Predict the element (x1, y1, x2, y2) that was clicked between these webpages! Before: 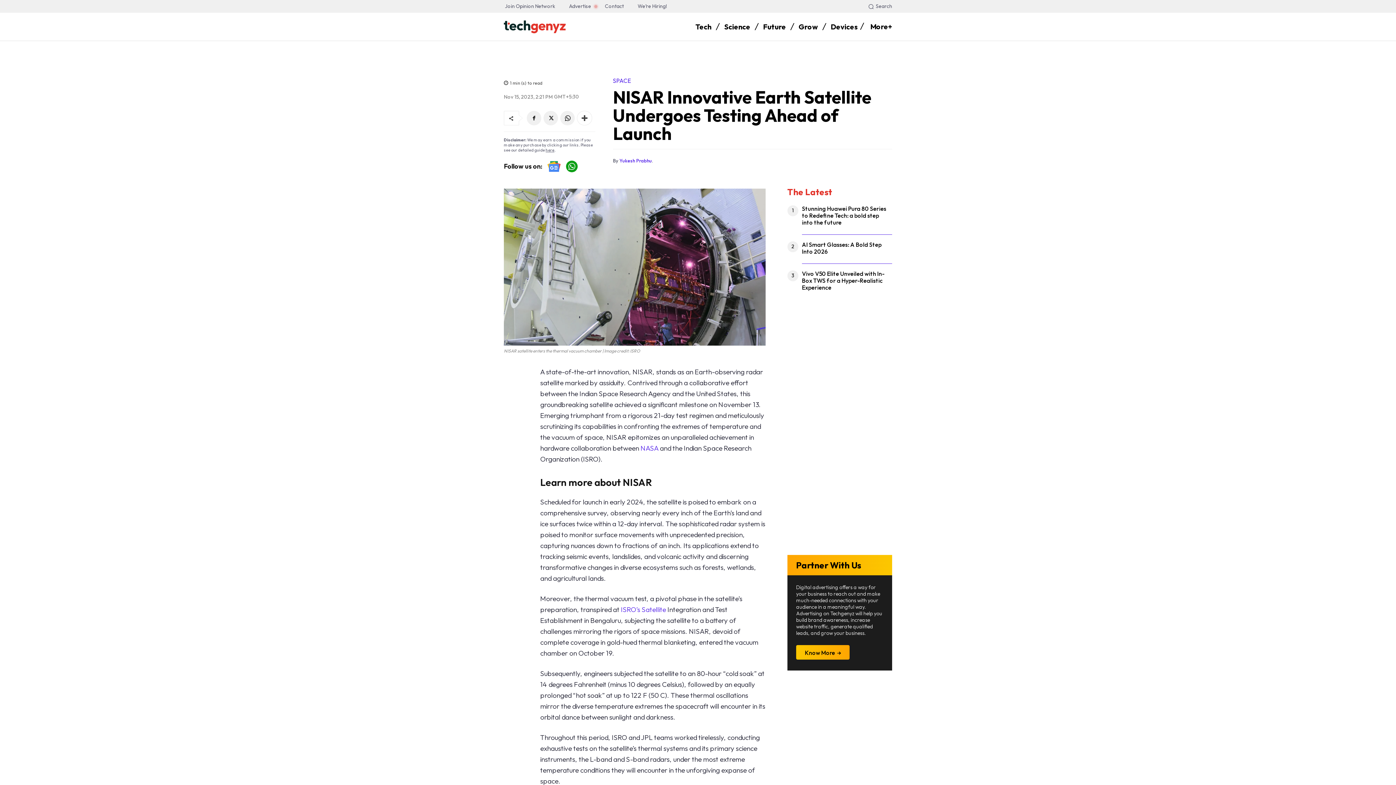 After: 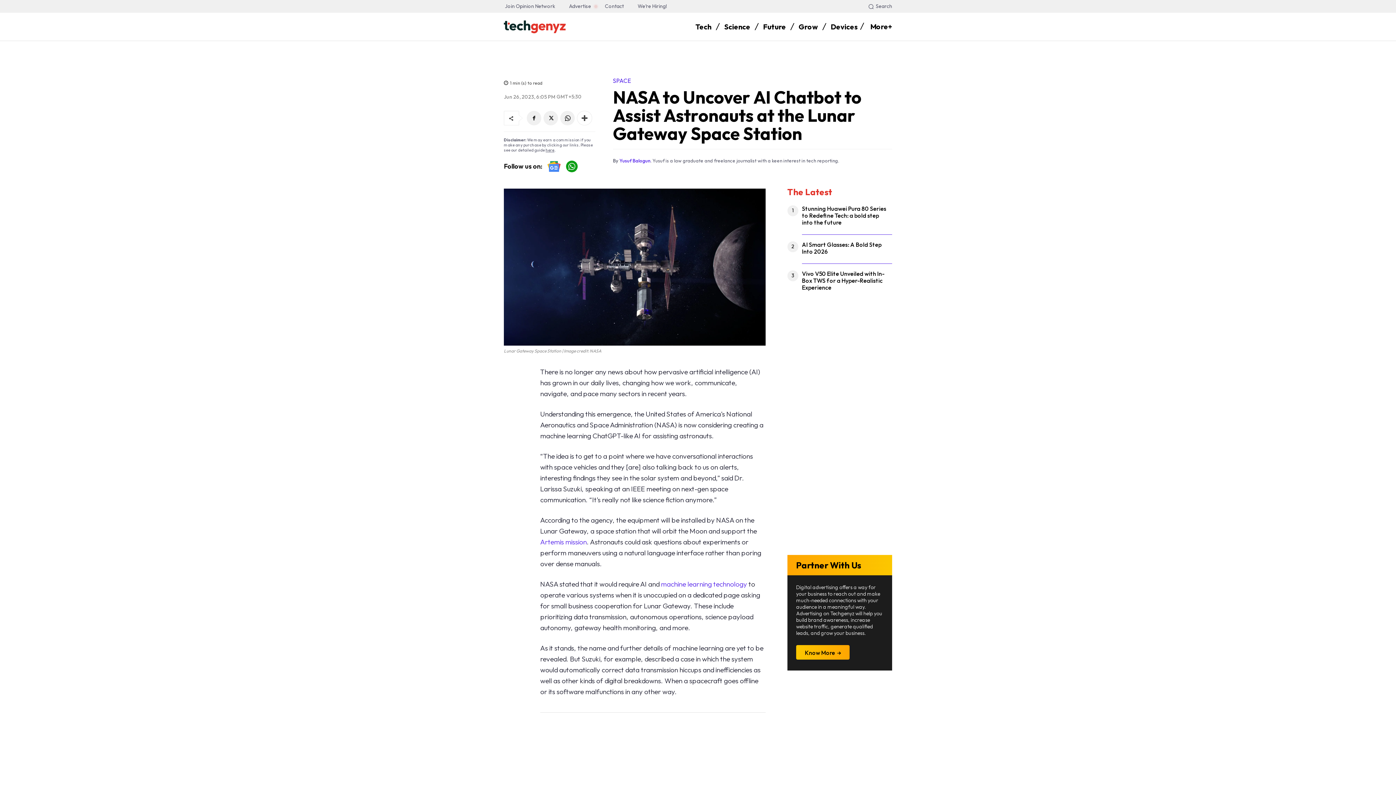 Action: label: NASA bbox: (640, 444, 658, 452)